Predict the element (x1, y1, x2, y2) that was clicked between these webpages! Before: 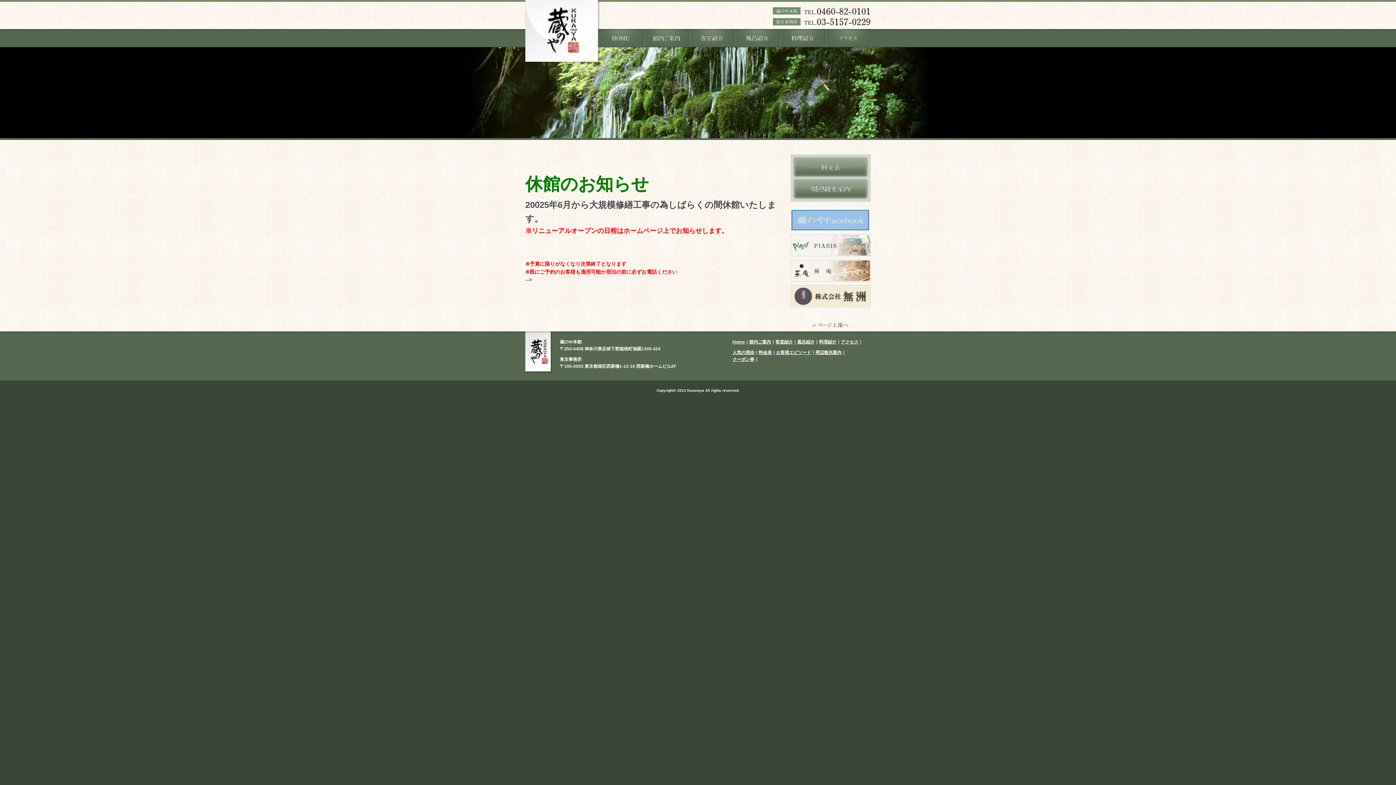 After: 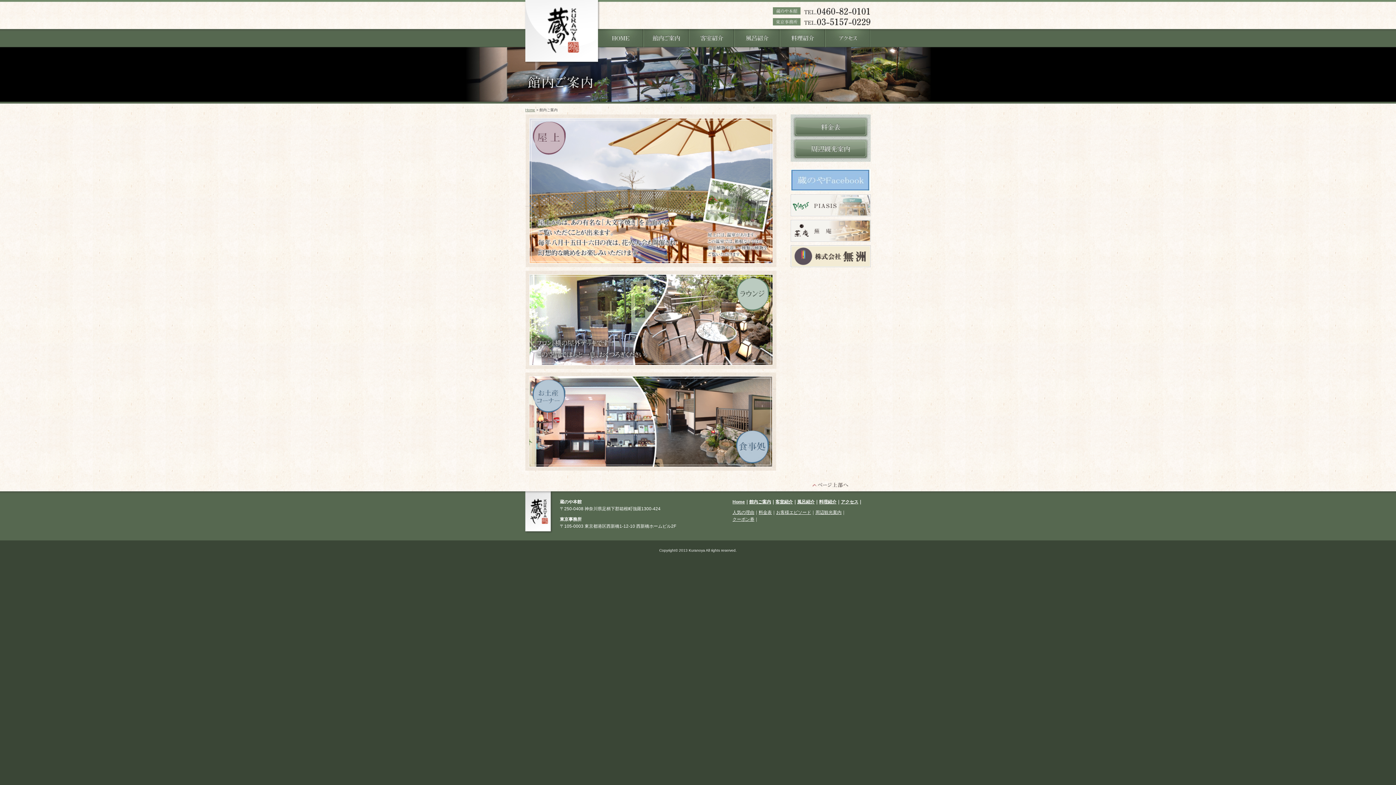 Action: bbox: (643, 29, 688, 47)